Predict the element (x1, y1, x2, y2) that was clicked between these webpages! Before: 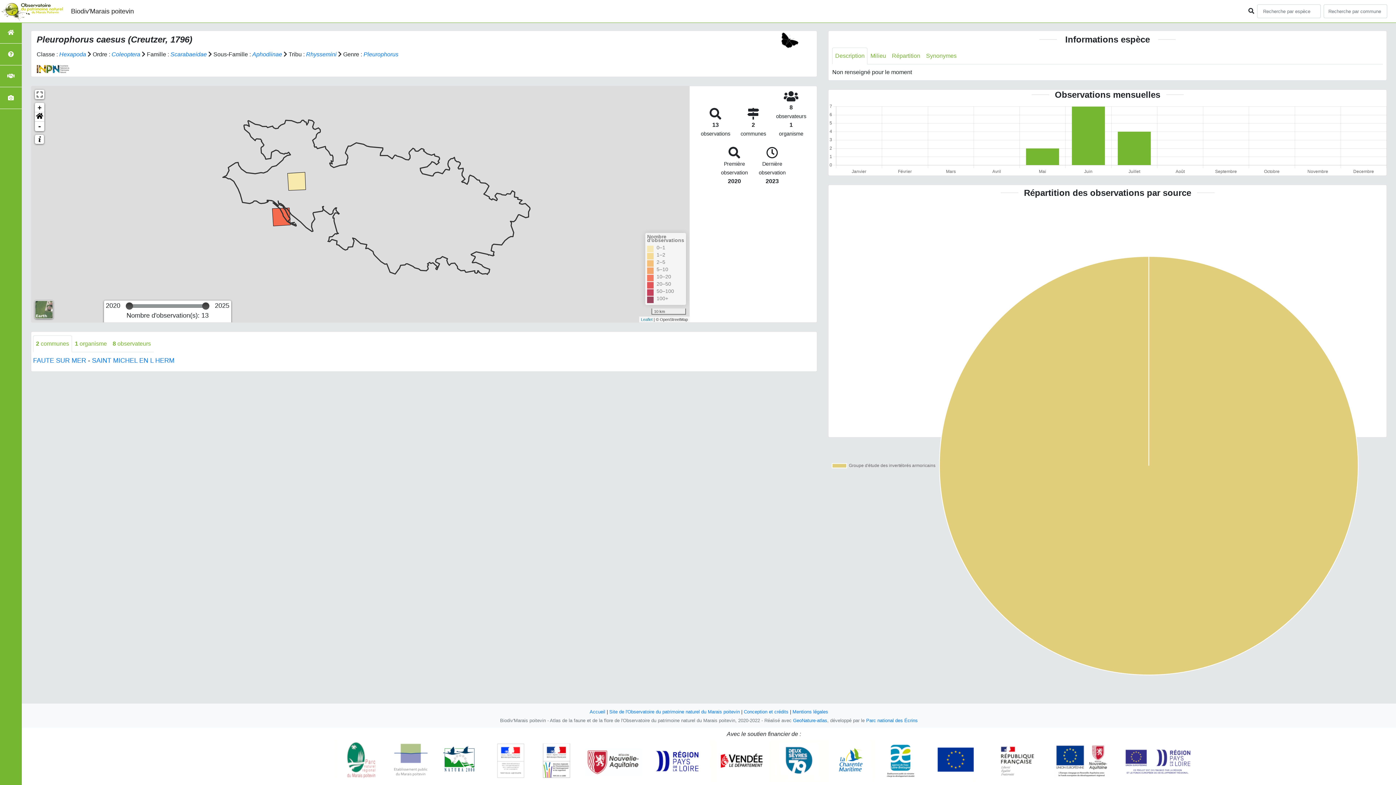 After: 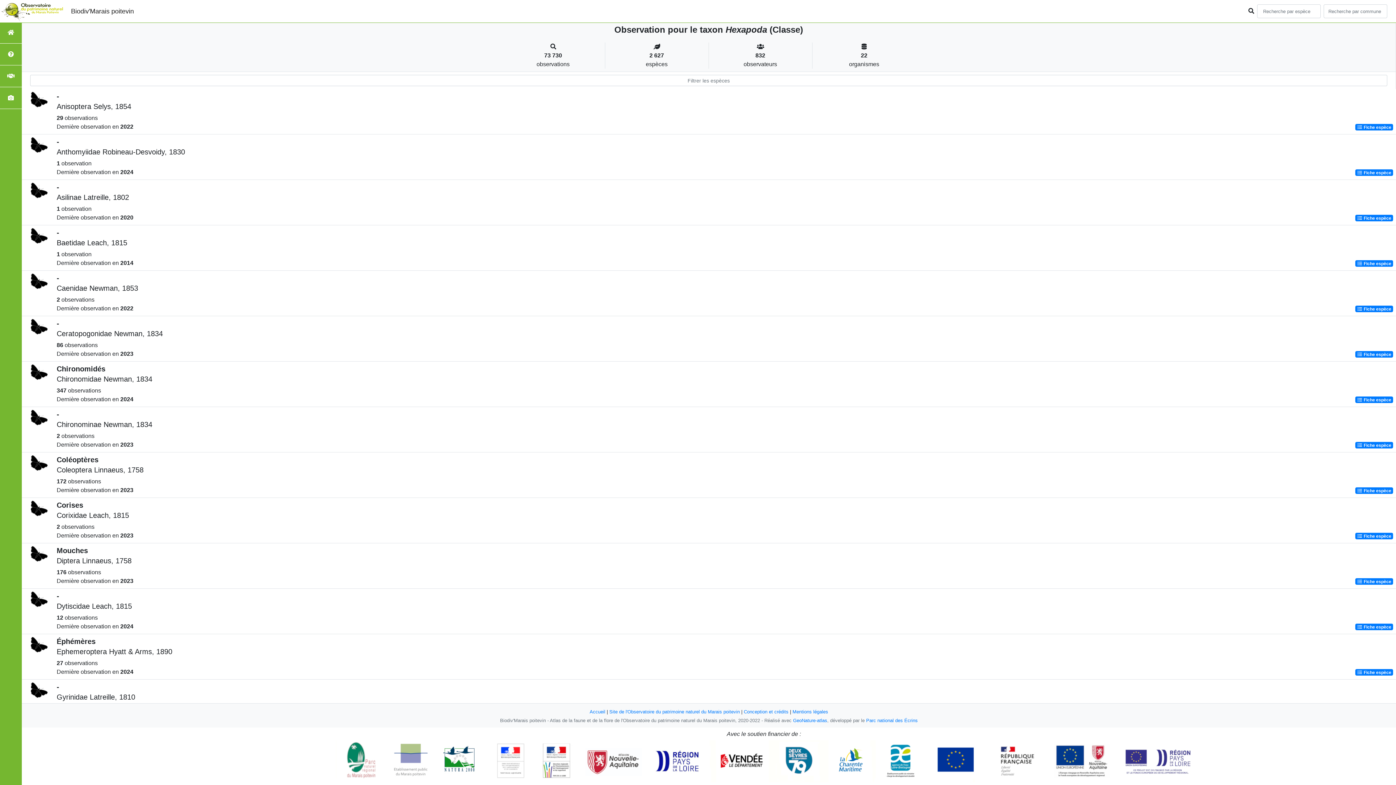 Action: label: Hexapoda bbox: (59, 51, 86, 57)